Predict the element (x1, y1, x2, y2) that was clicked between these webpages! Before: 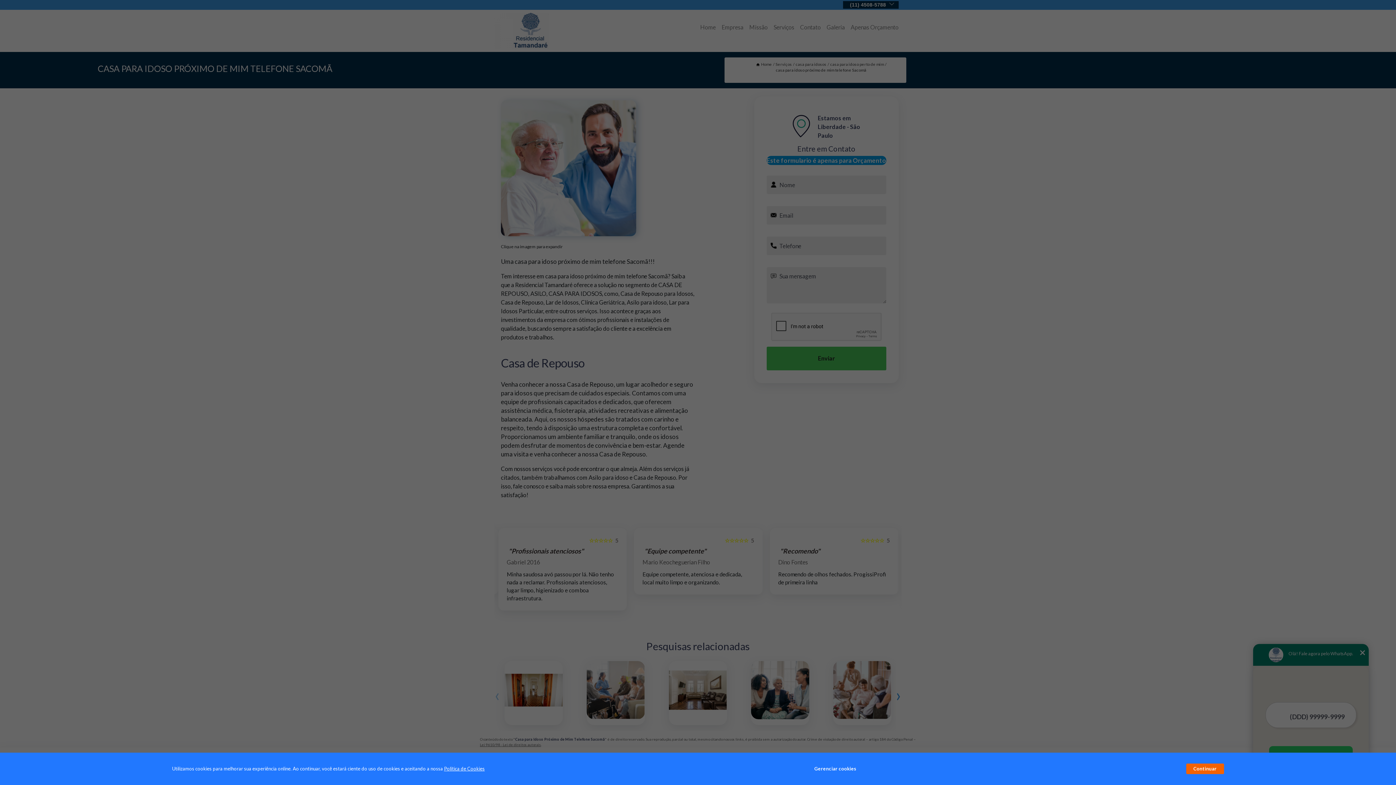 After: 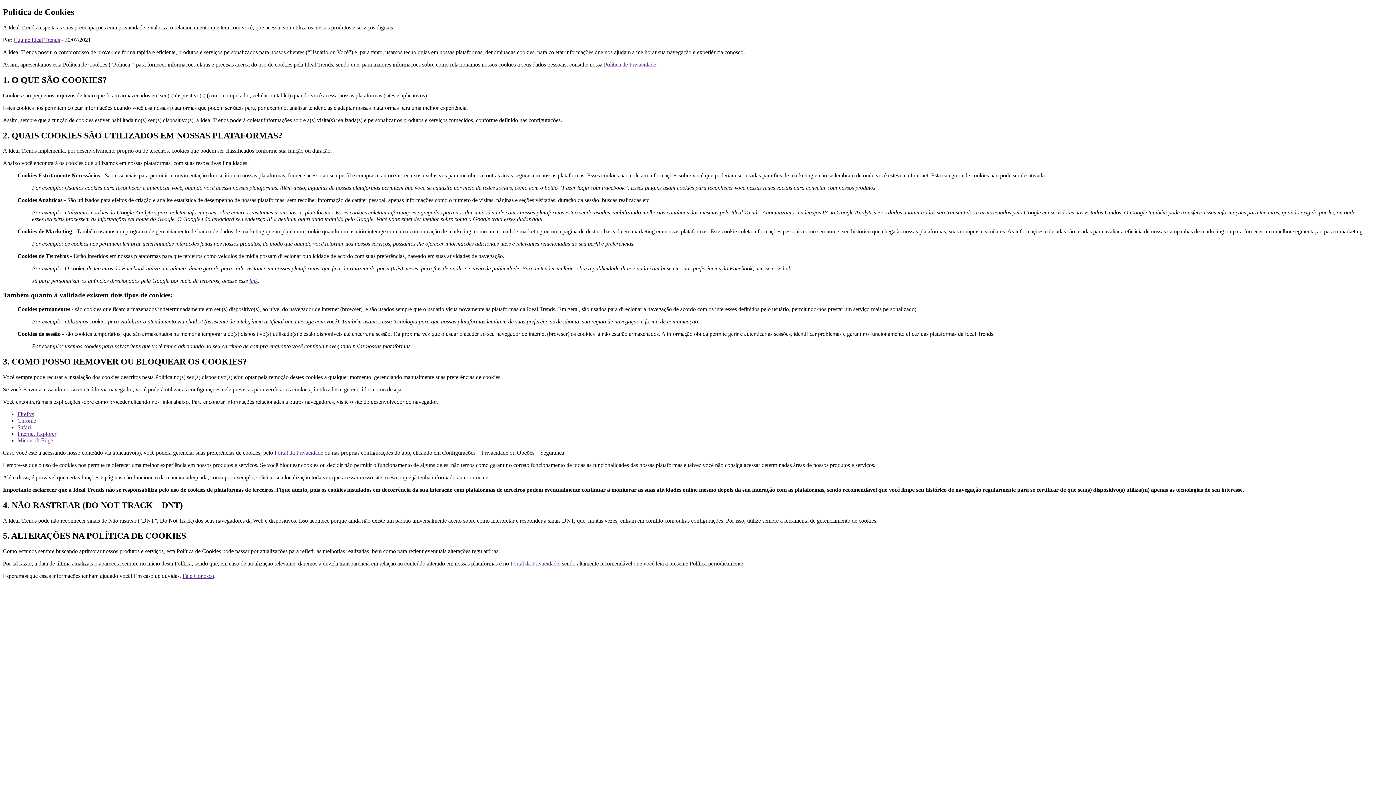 Action: bbox: (444, 766, 484, 772) label: Política de Cookies